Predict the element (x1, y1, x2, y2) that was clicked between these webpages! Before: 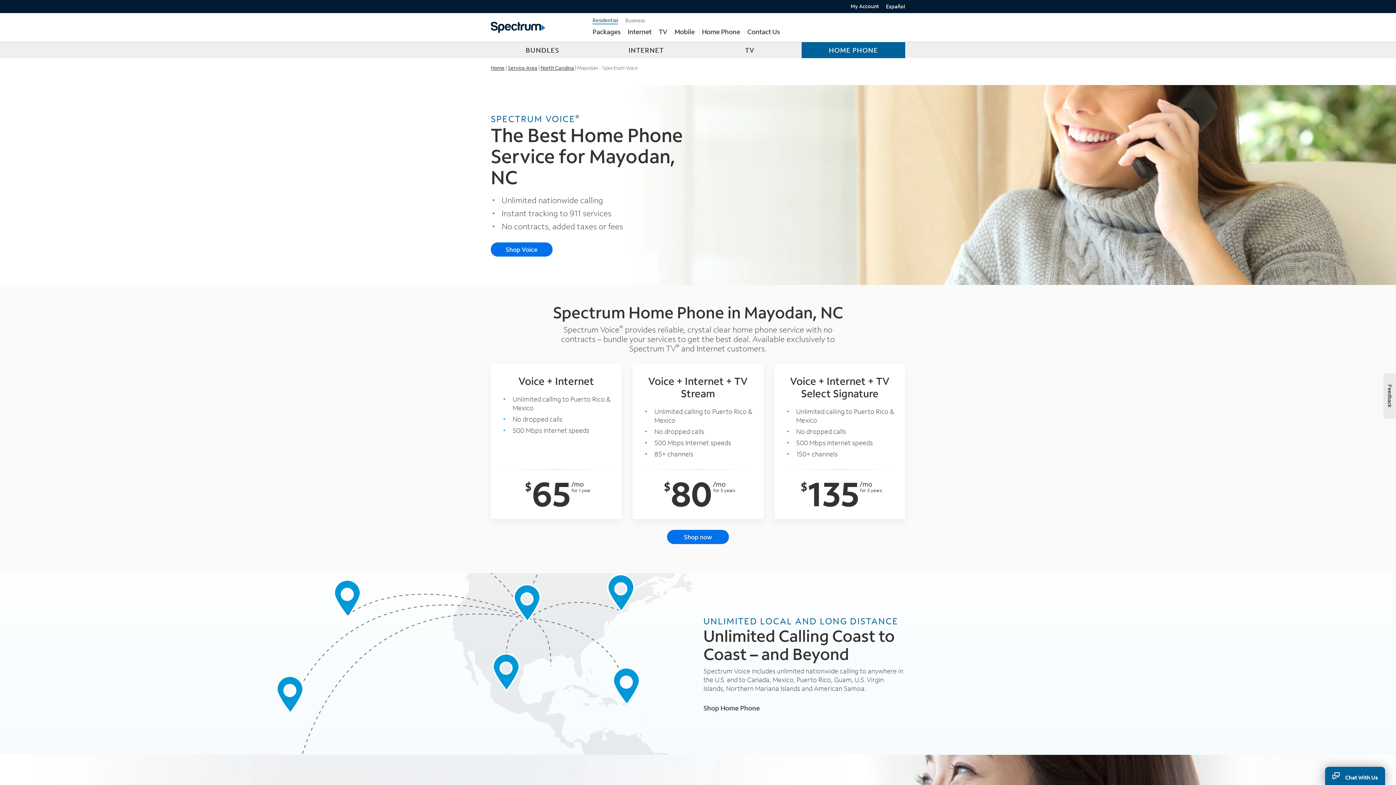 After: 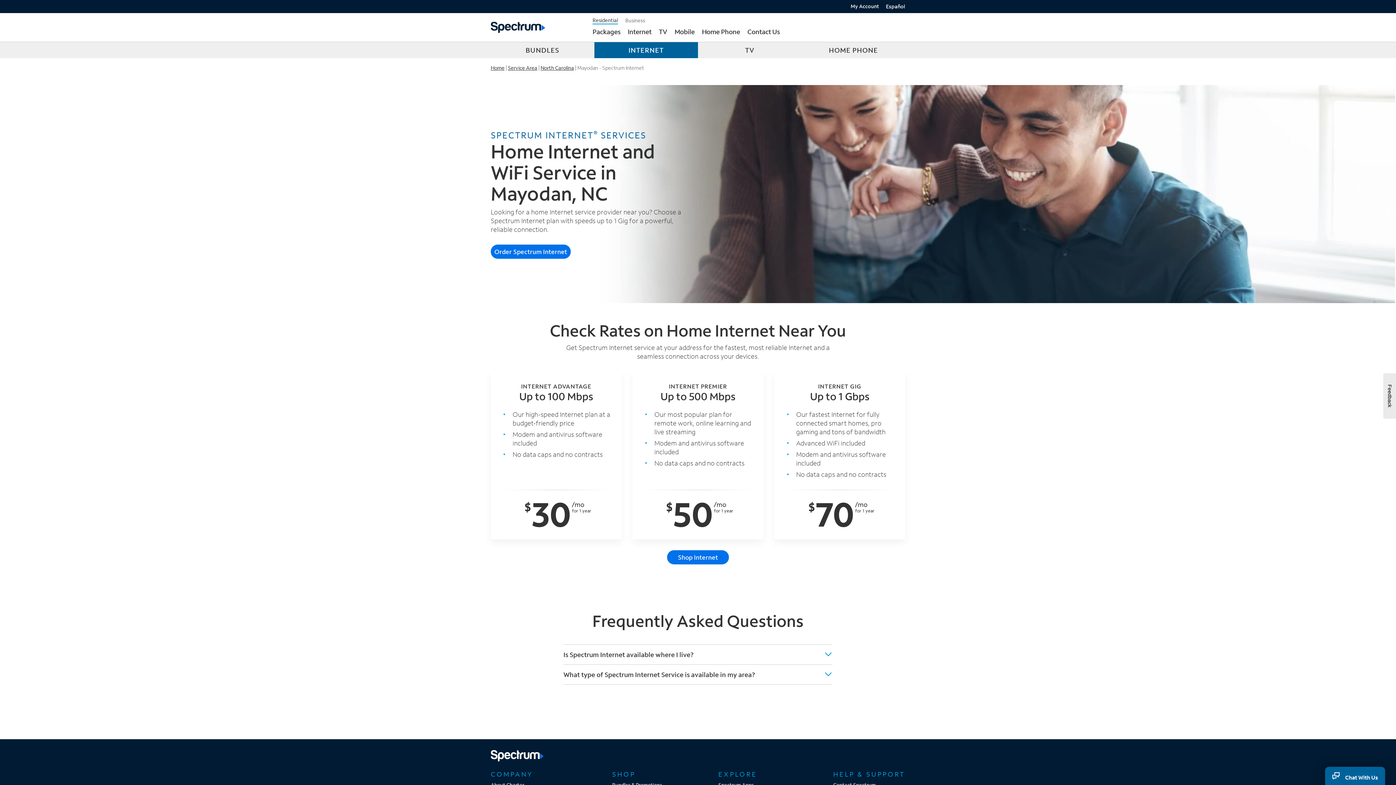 Action: label: INTERNET bbox: (594, 42, 698, 58)